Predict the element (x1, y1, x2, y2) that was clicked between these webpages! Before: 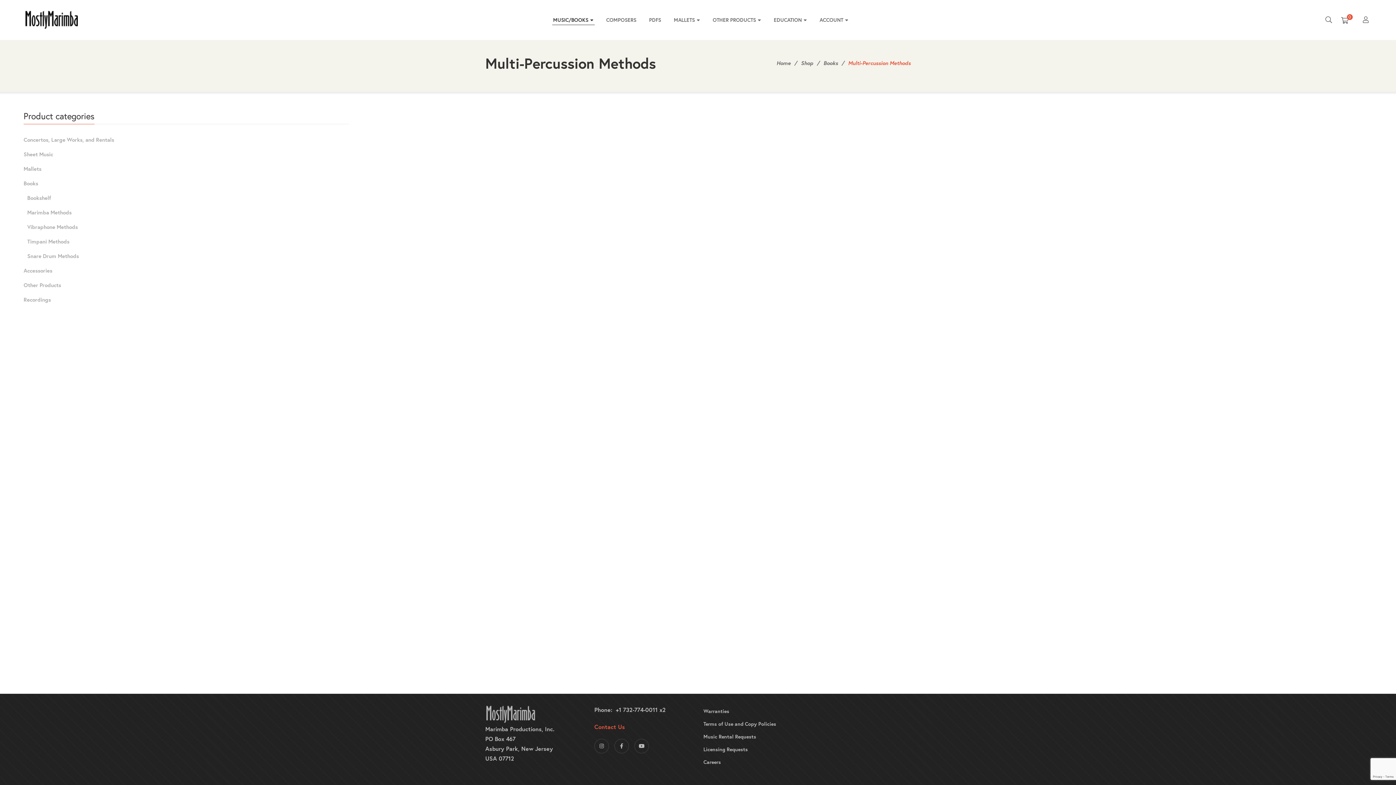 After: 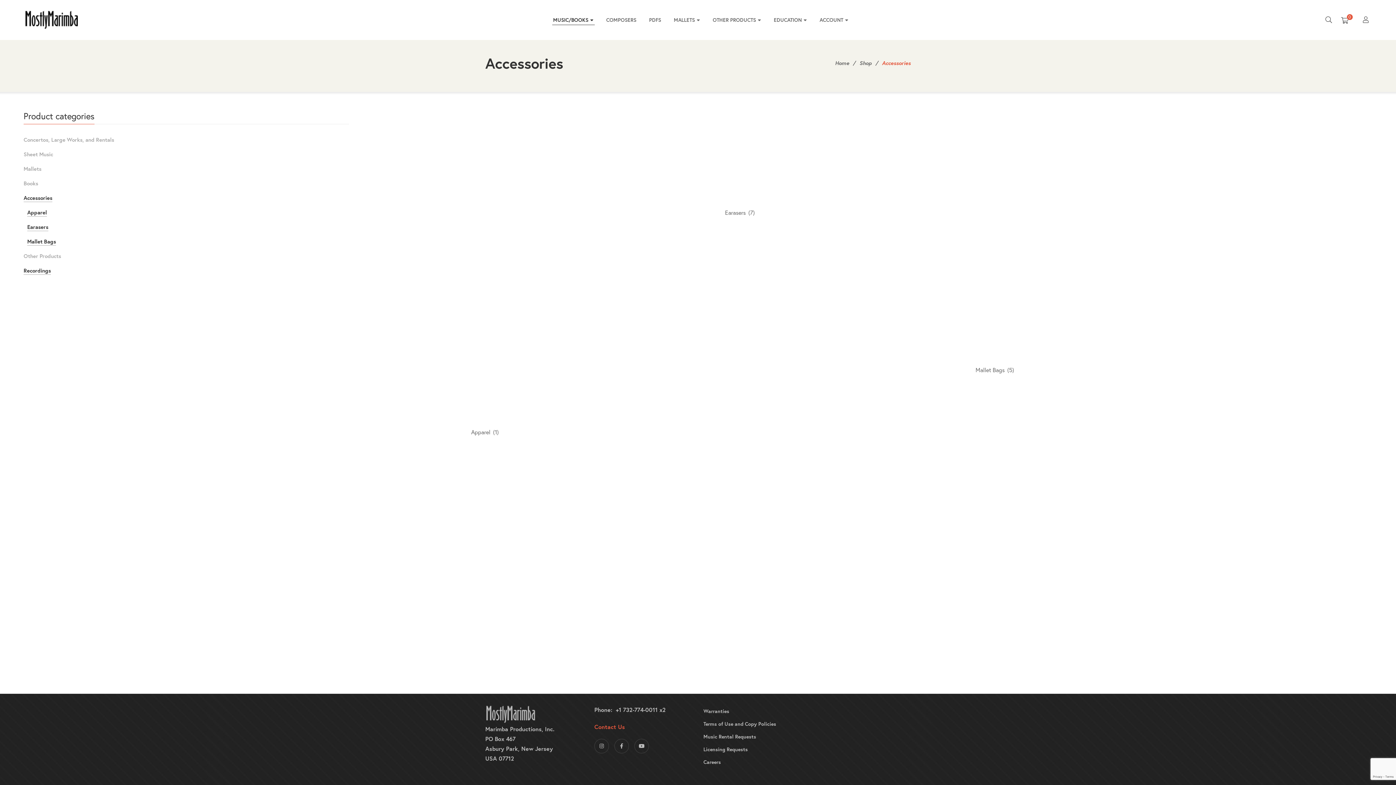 Action: label: Accessories bbox: (23, 266, 52, 275)